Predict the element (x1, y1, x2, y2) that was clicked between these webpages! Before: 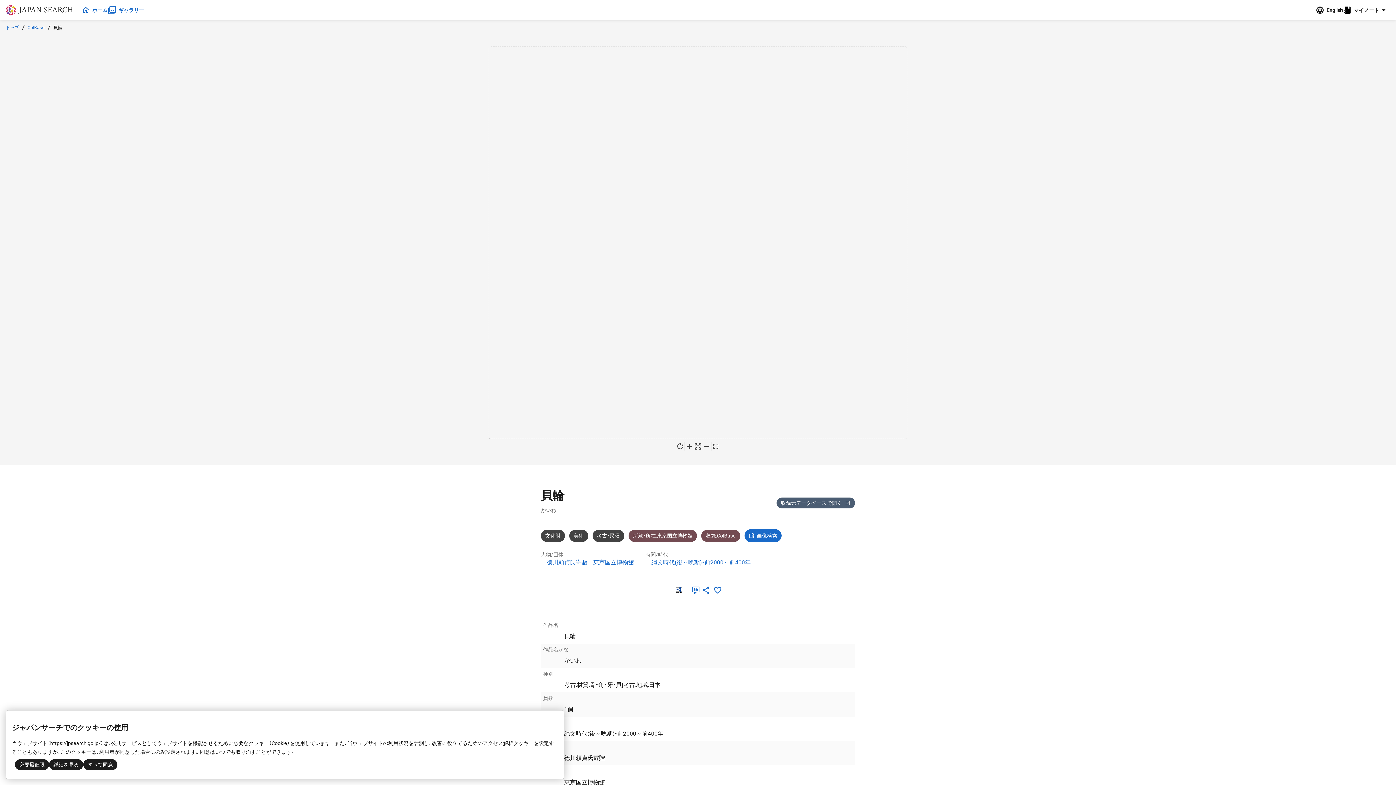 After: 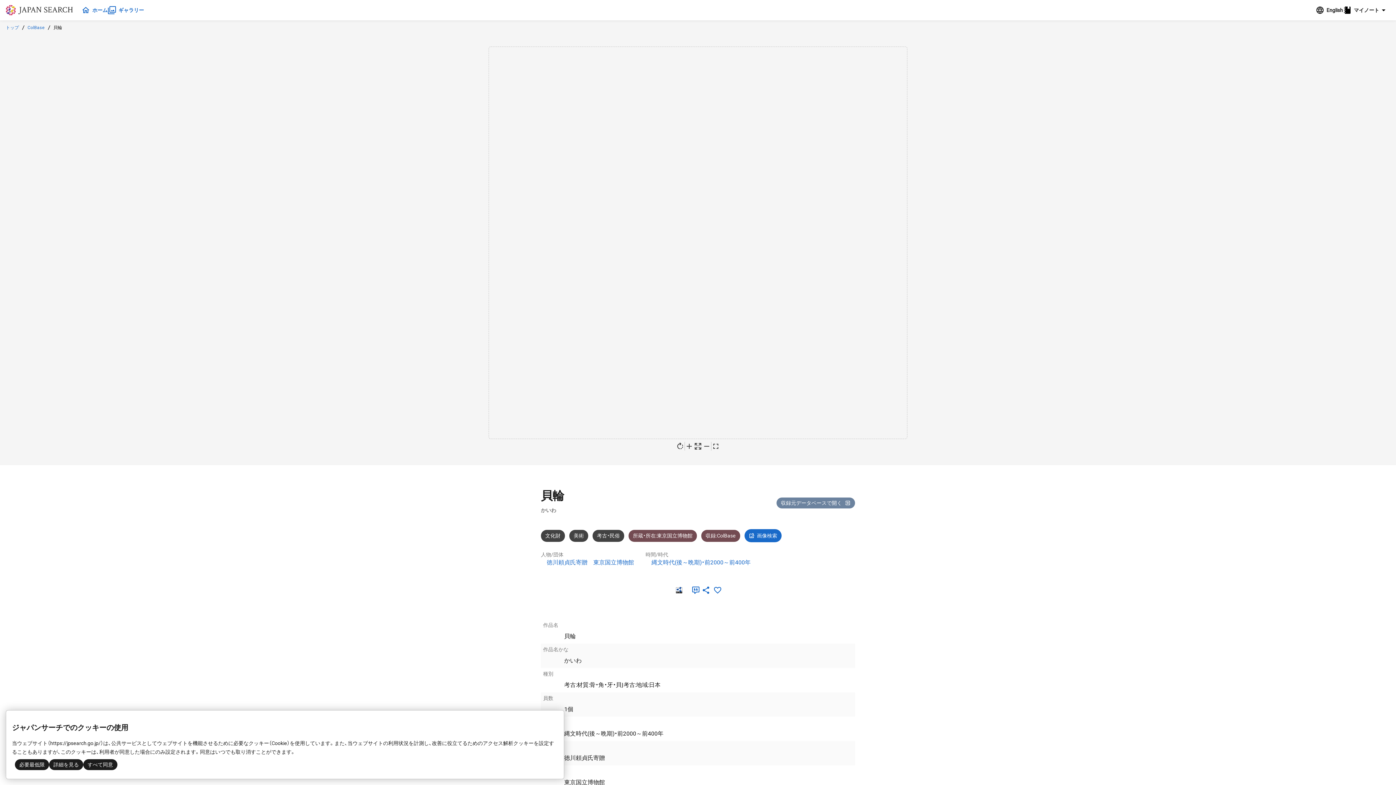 Action: bbox: (776, 497, 855, 508) label: 収録元データベースで開く